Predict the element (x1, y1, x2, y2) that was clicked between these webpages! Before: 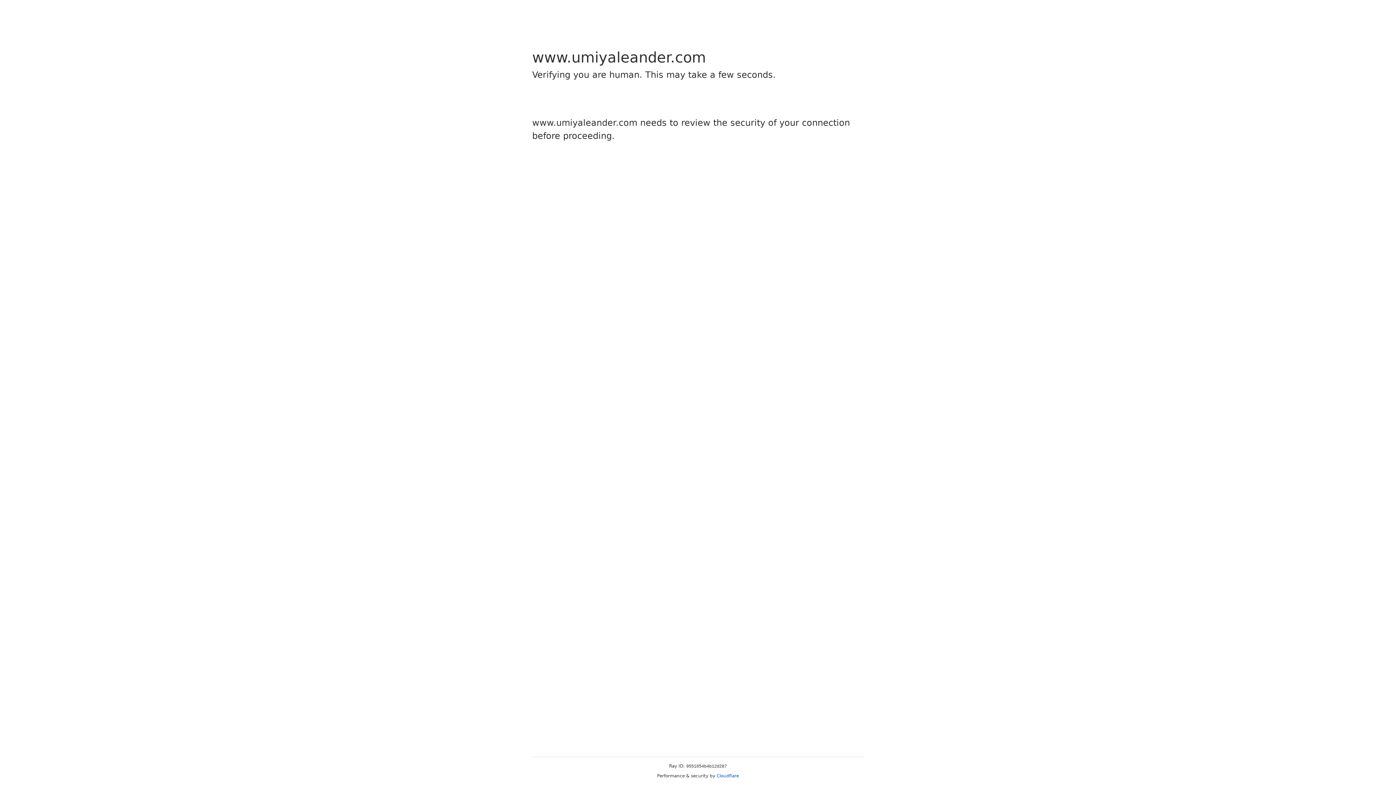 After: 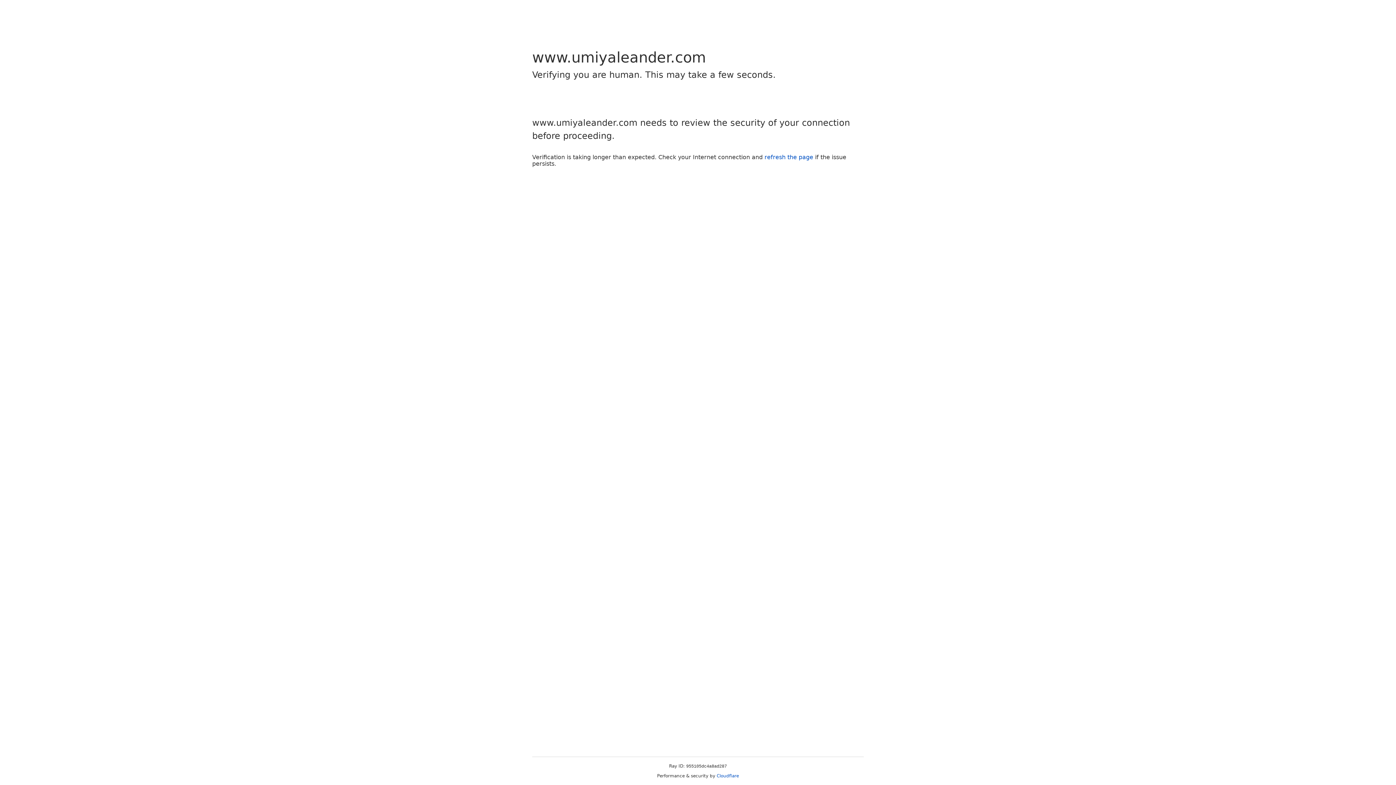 Action: label: Cloudflare bbox: (716, 773, 739, 778)